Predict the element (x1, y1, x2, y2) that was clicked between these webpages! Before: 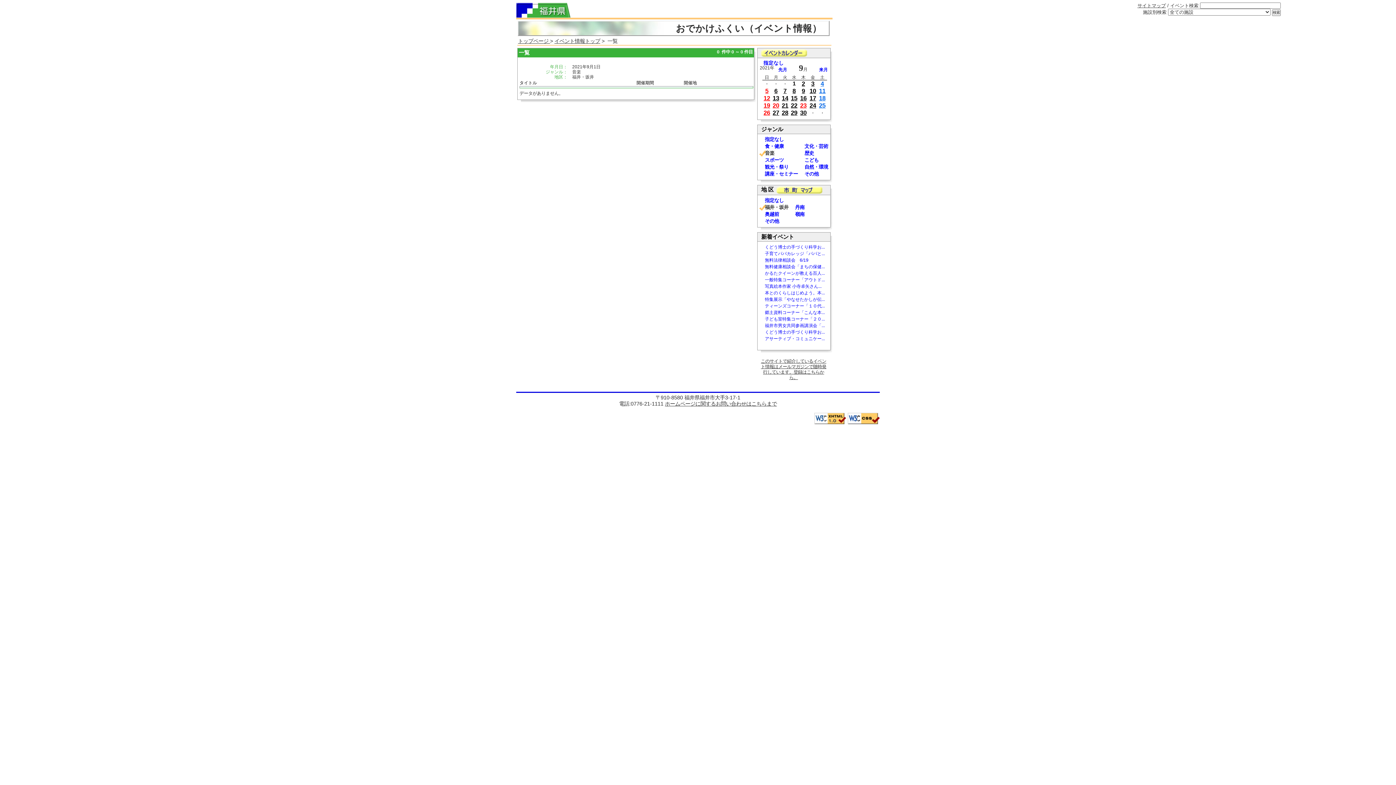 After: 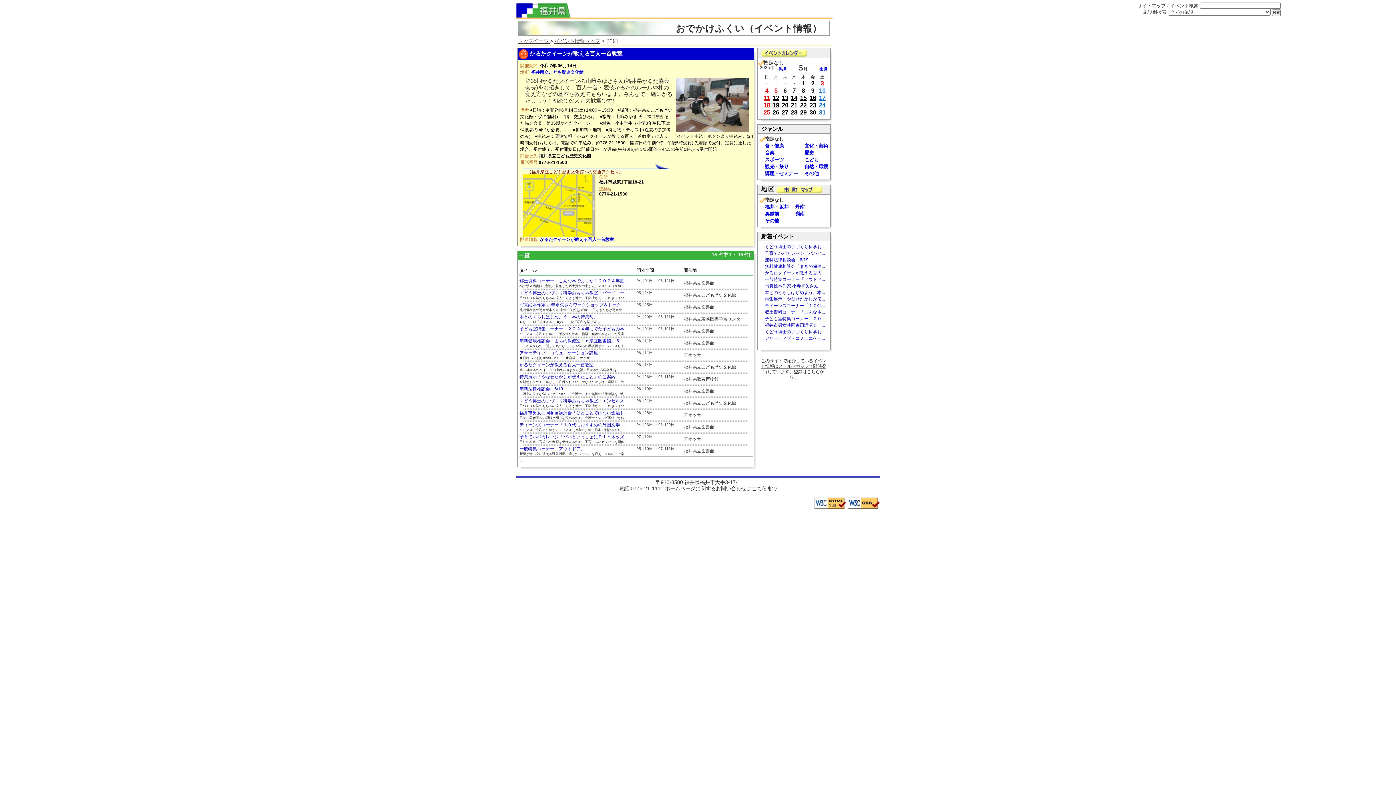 Action: bbox: (757, 269, 825, 276) label: かるたクイーンが教える百人...